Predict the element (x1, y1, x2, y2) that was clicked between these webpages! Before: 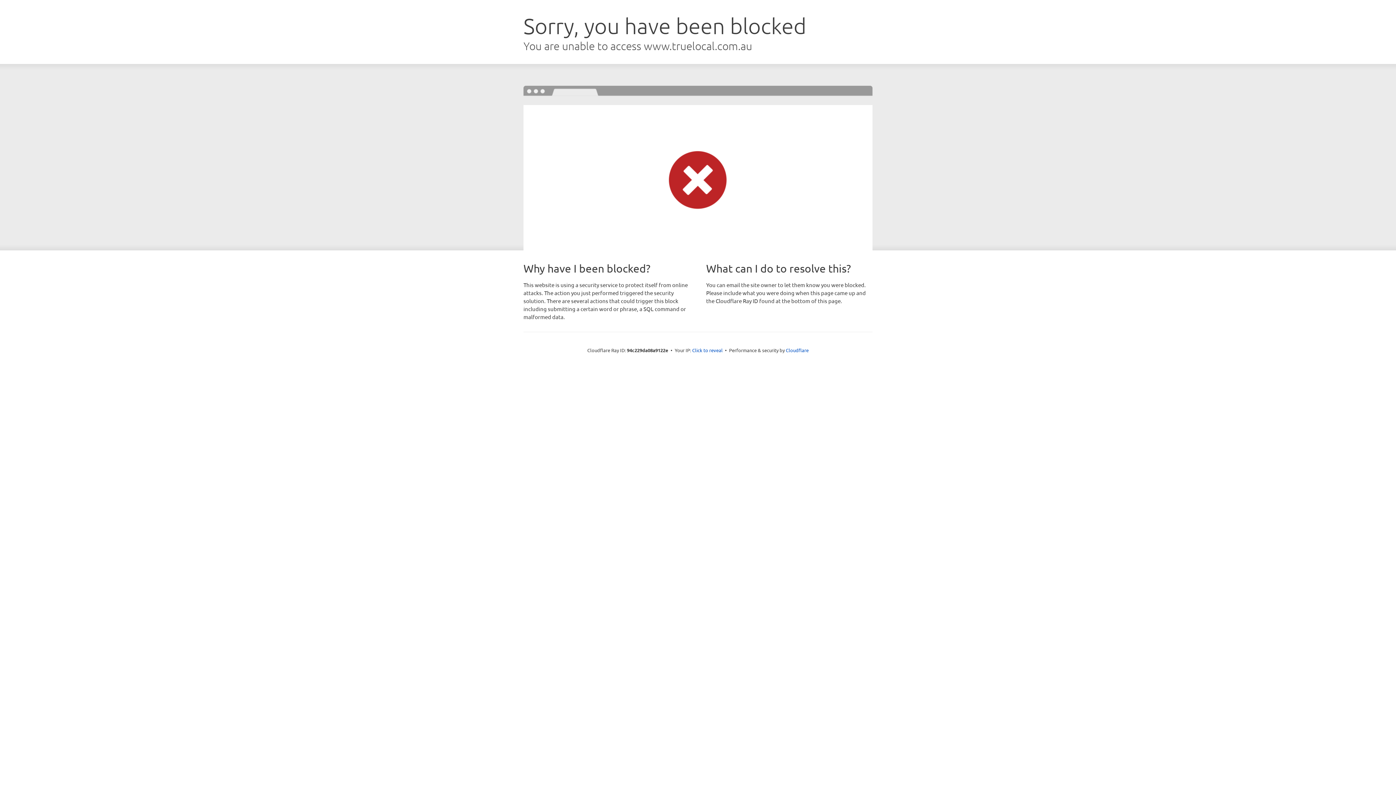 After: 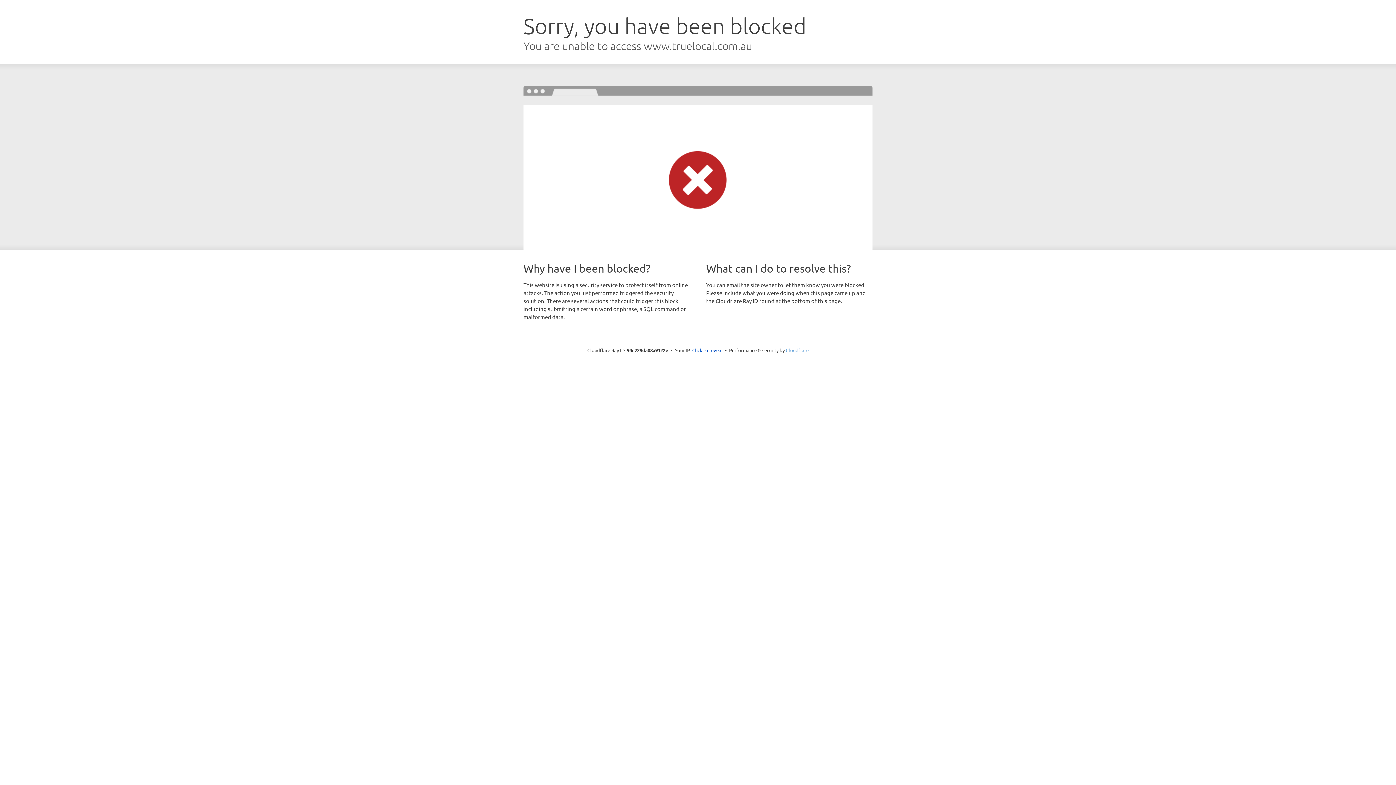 Action: label: Cloudflare bbox: (786, 347, 808, 353)